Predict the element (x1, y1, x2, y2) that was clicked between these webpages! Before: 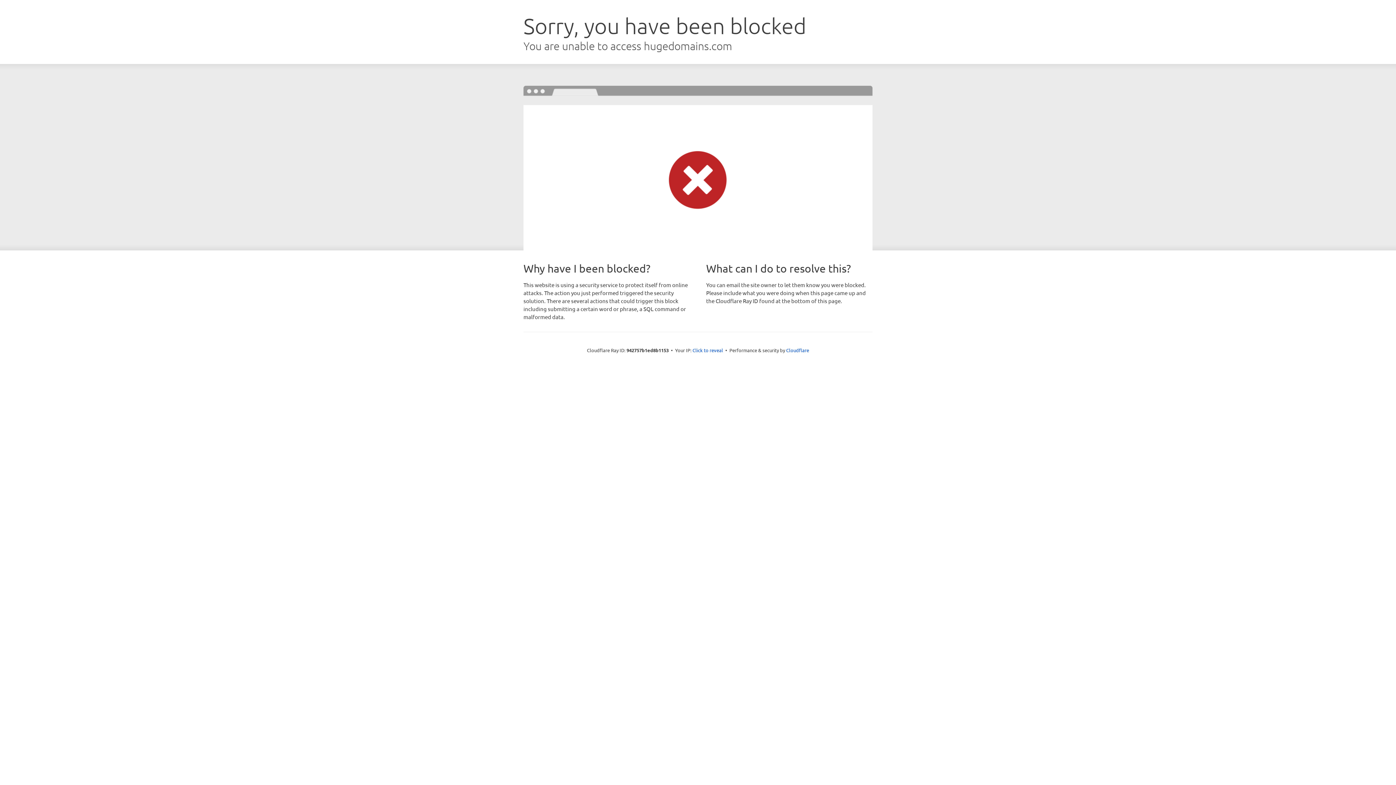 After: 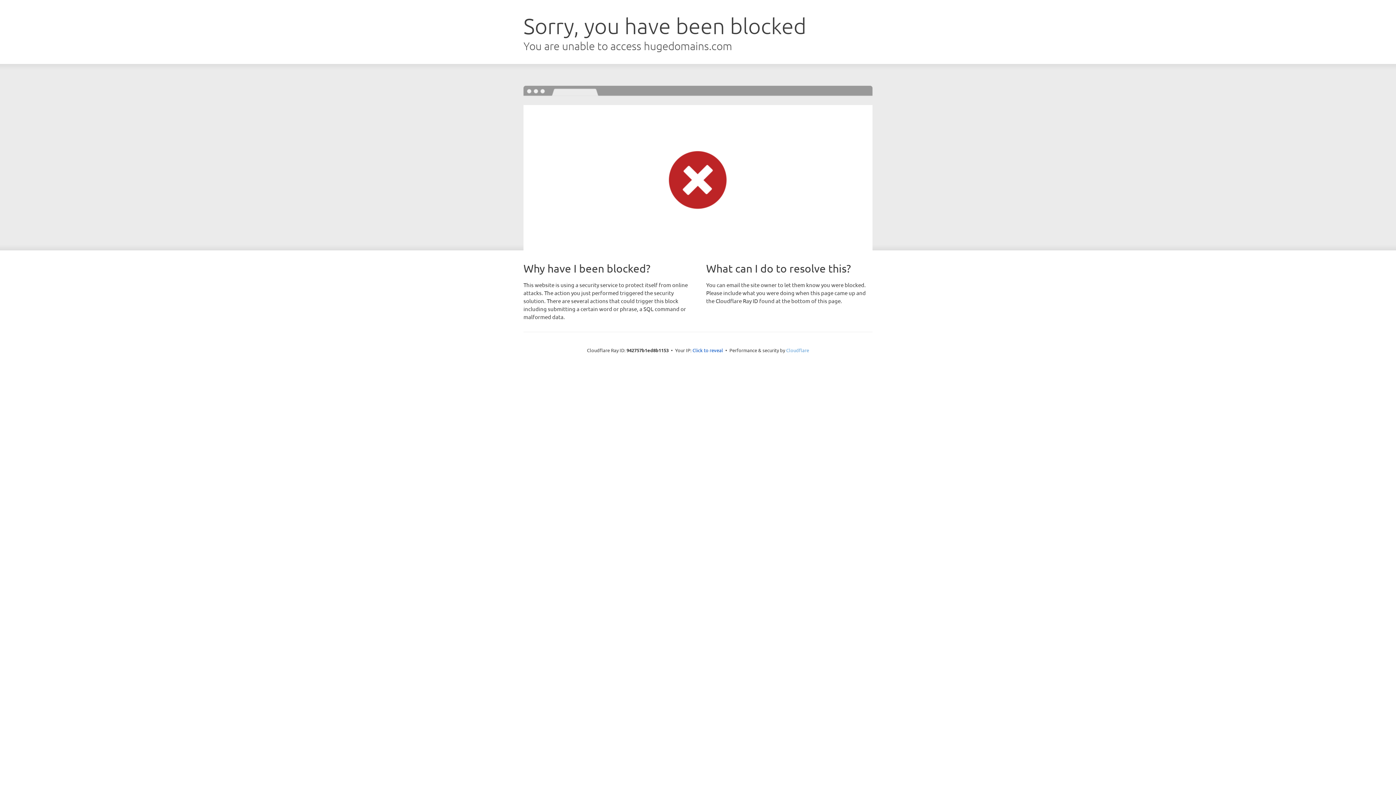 Action: bbox: (786, 347, 809, 353) label: Cloudflare